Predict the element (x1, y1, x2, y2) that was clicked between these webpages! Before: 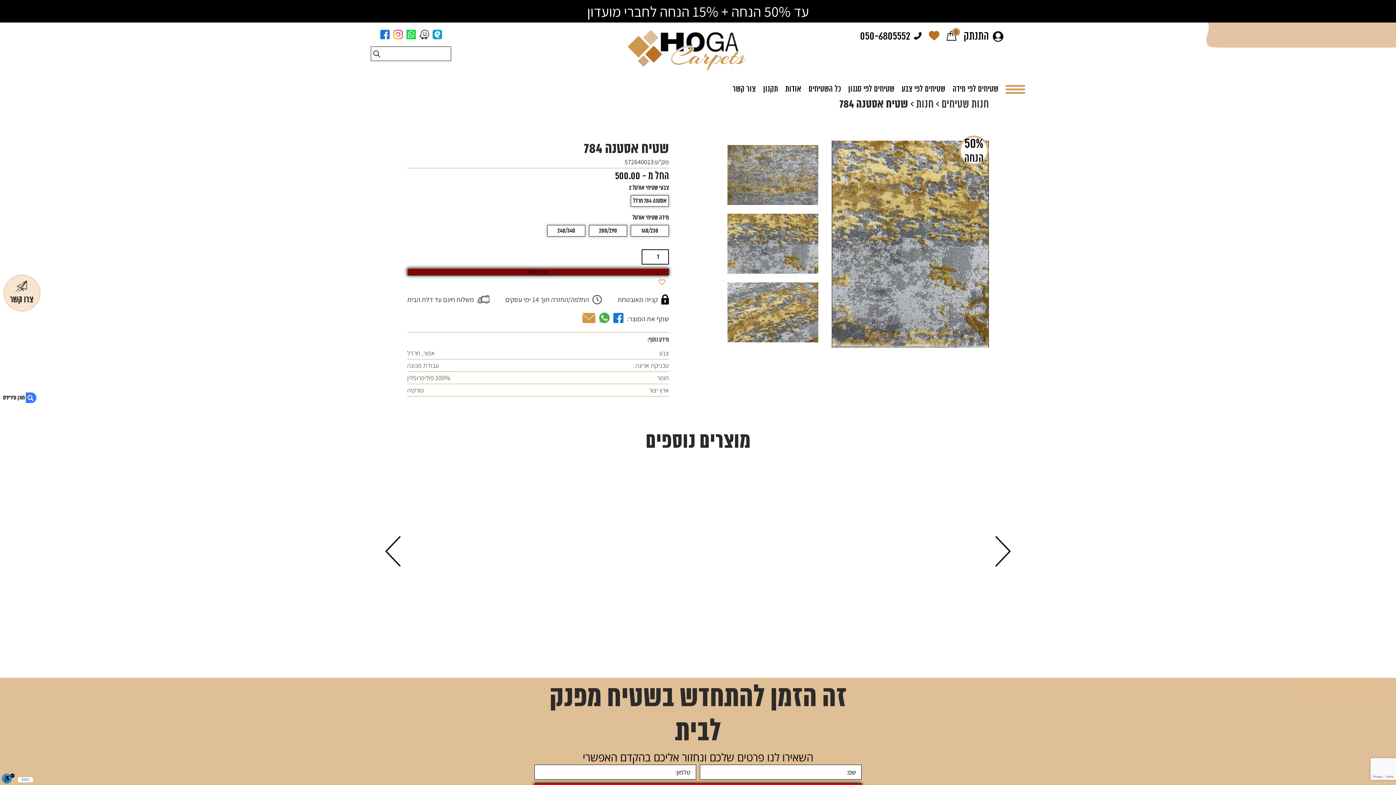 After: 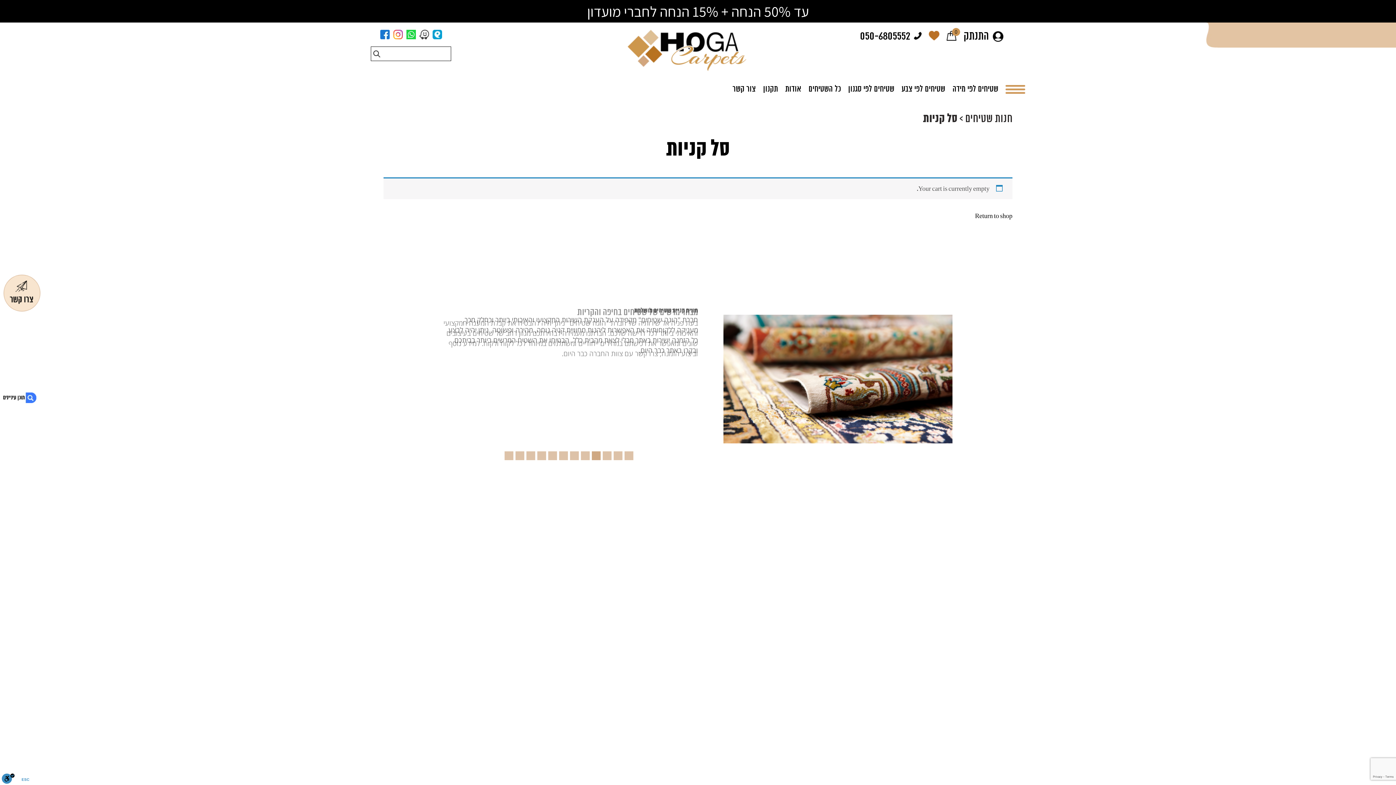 Action: bbox: (946, 30, 956, 42) label: 0